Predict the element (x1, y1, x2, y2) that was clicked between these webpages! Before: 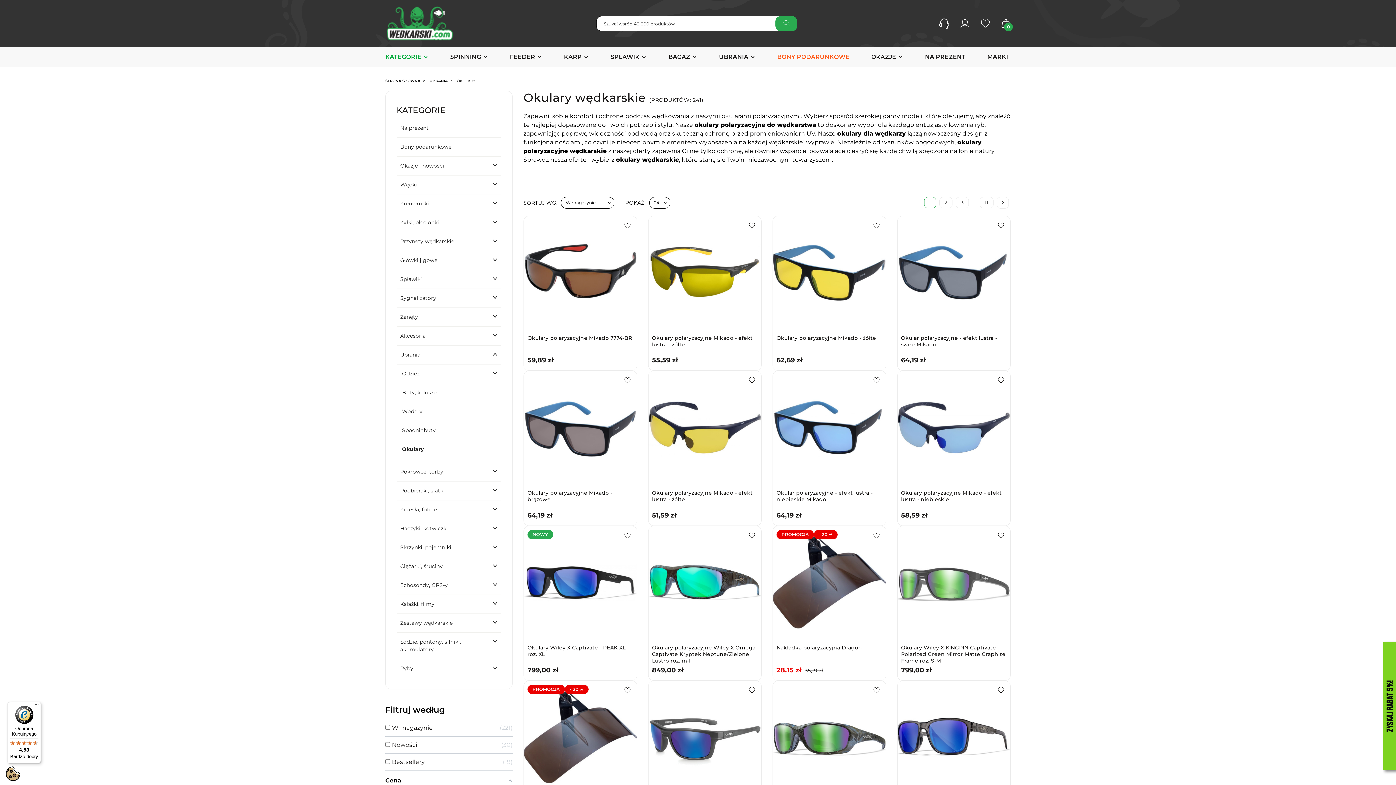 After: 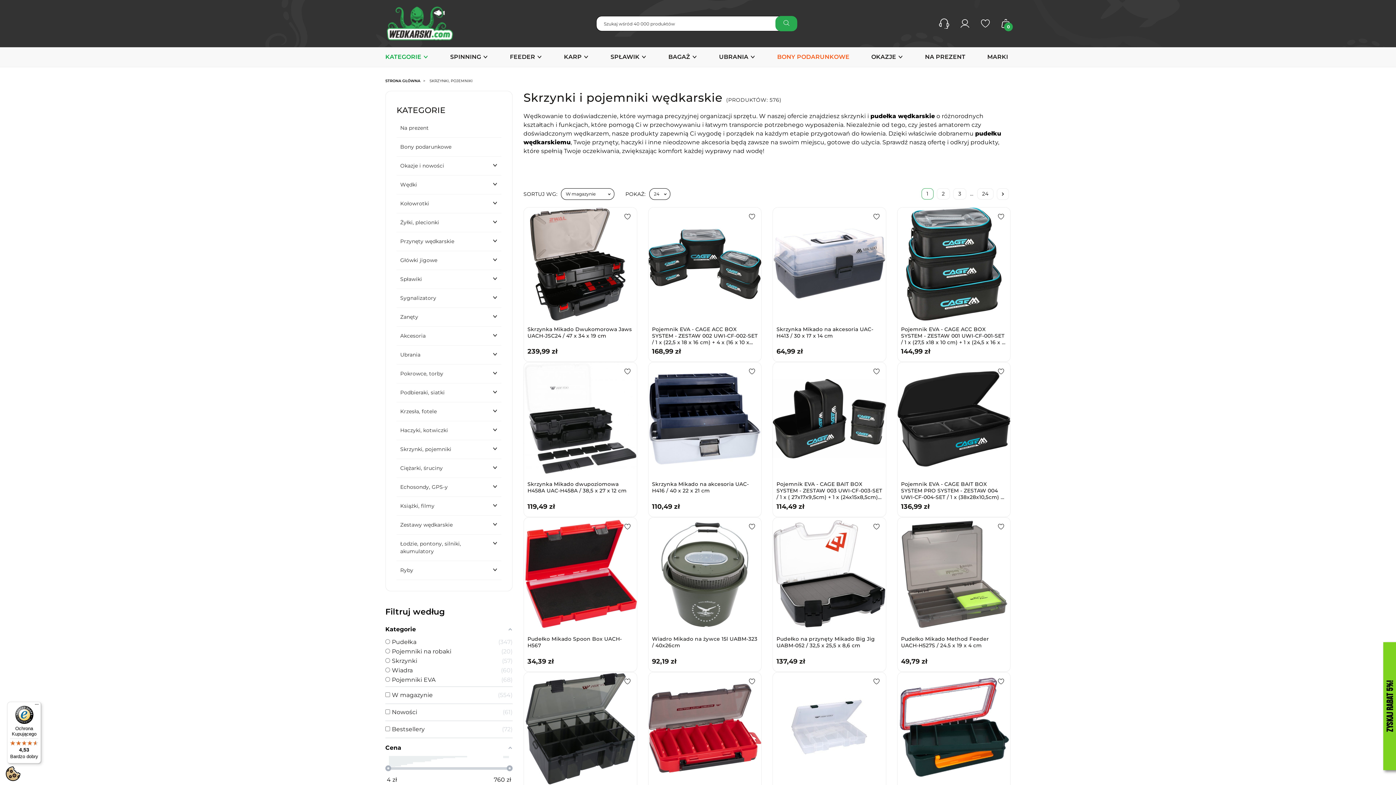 Action: bbox: (400, 544, 492, 551) label: Skrzynki, pojemniki